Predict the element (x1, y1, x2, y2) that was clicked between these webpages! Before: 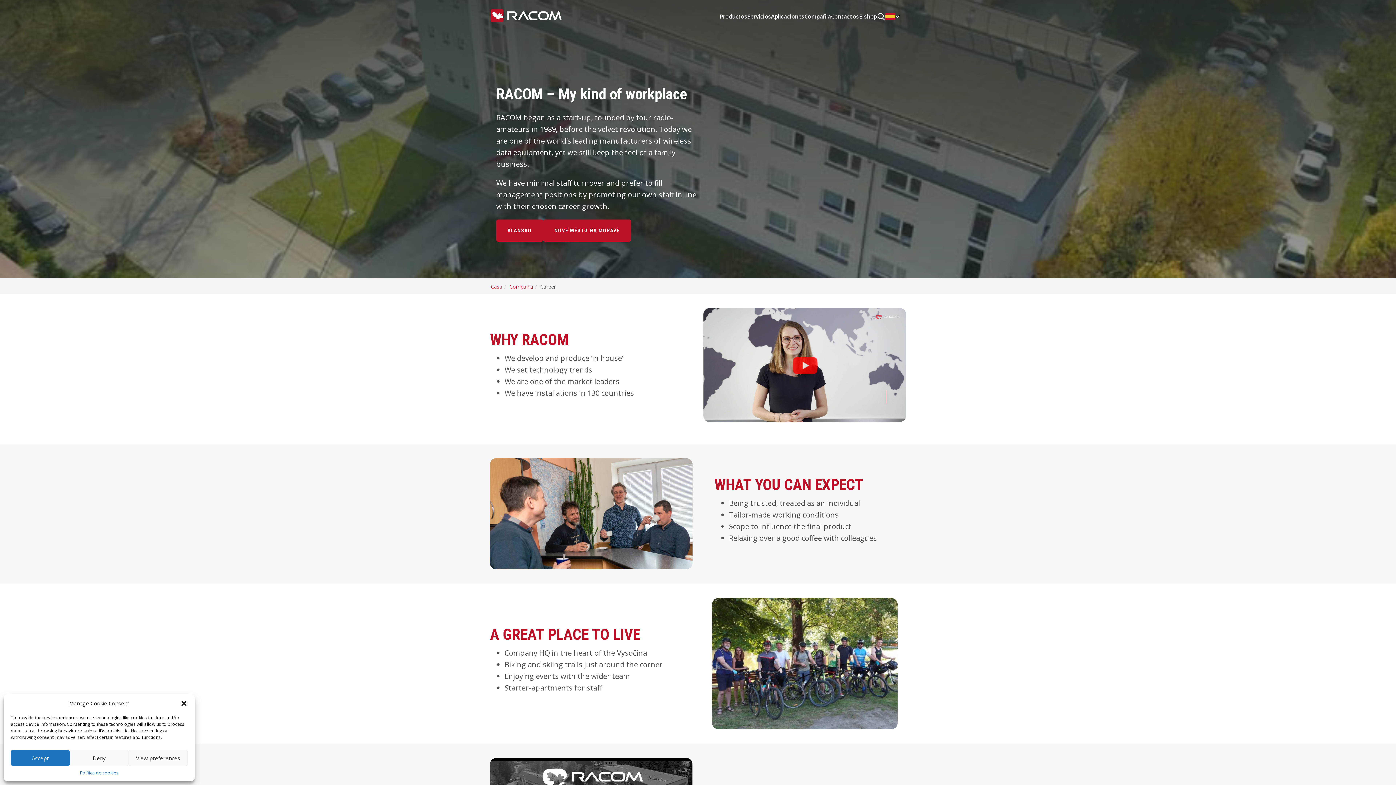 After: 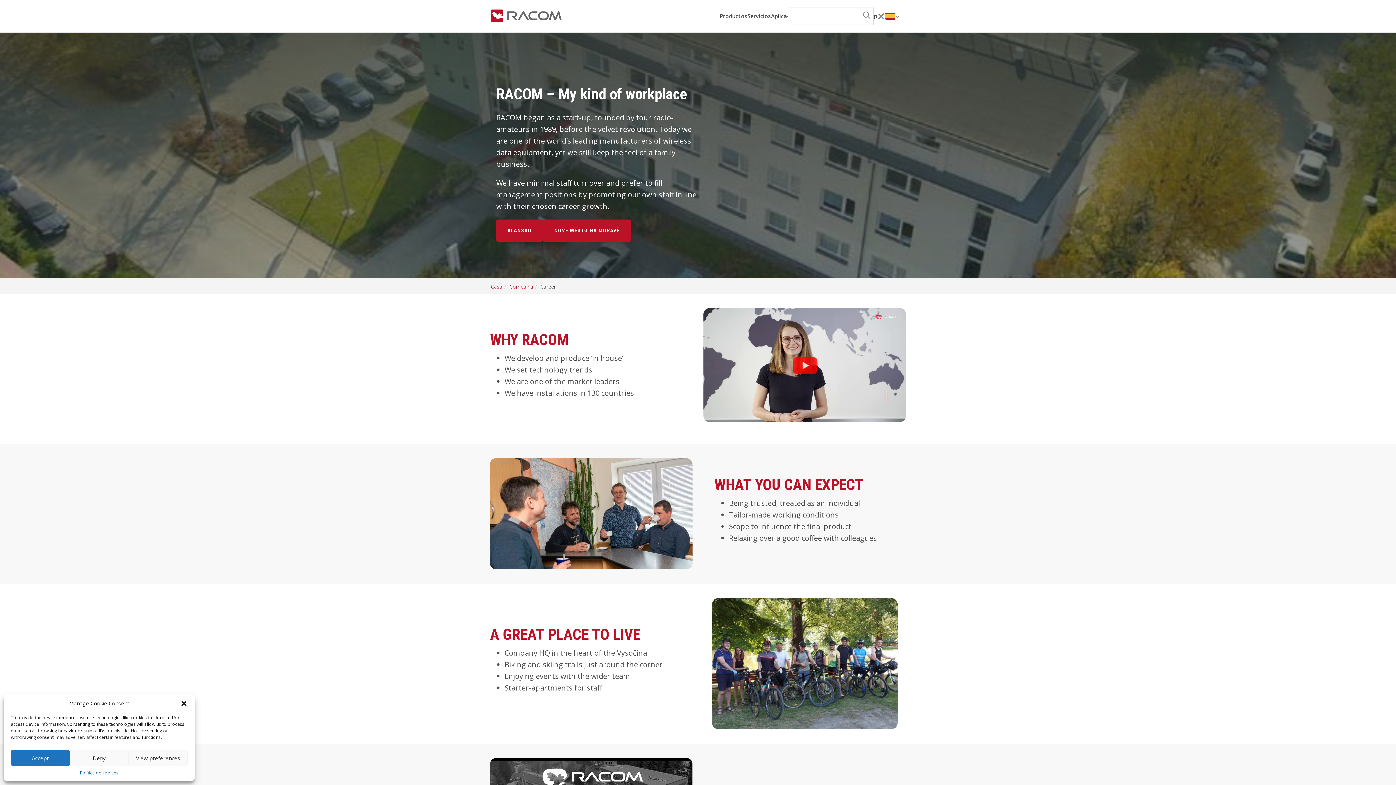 Action: bbox: (877, 12, 885, 21) label: Search button